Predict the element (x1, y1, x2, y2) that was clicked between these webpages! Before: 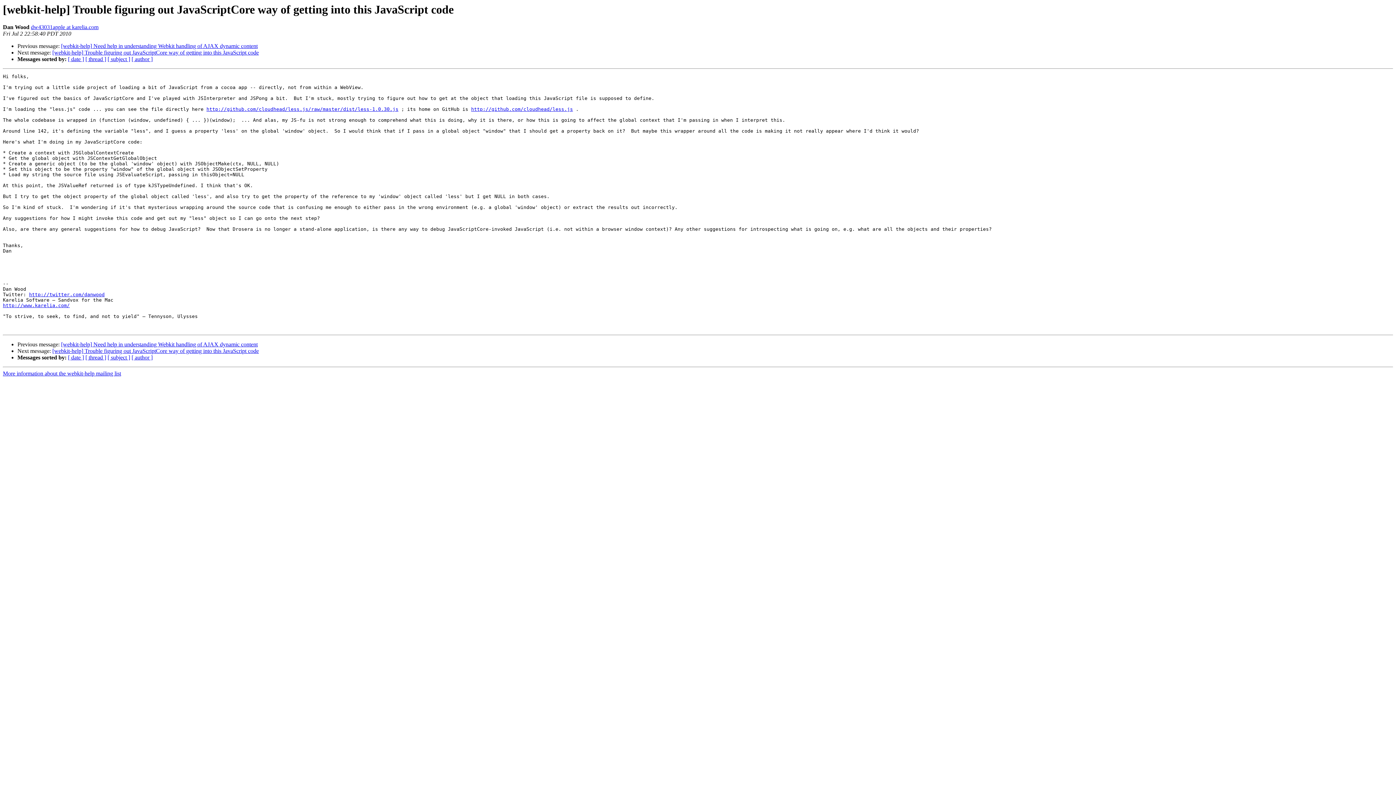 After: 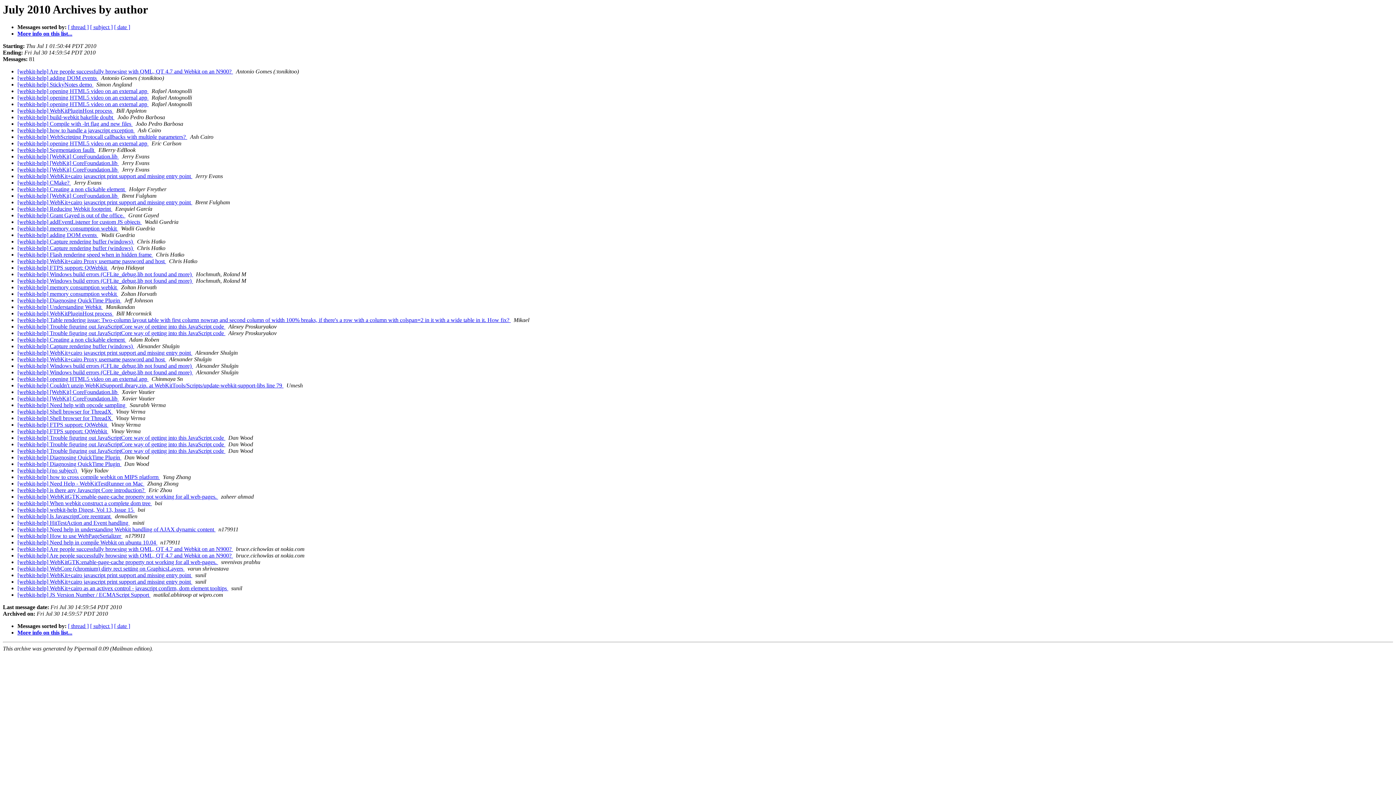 Action: bbox: (131, 56, 152, 62) label: [ author ]